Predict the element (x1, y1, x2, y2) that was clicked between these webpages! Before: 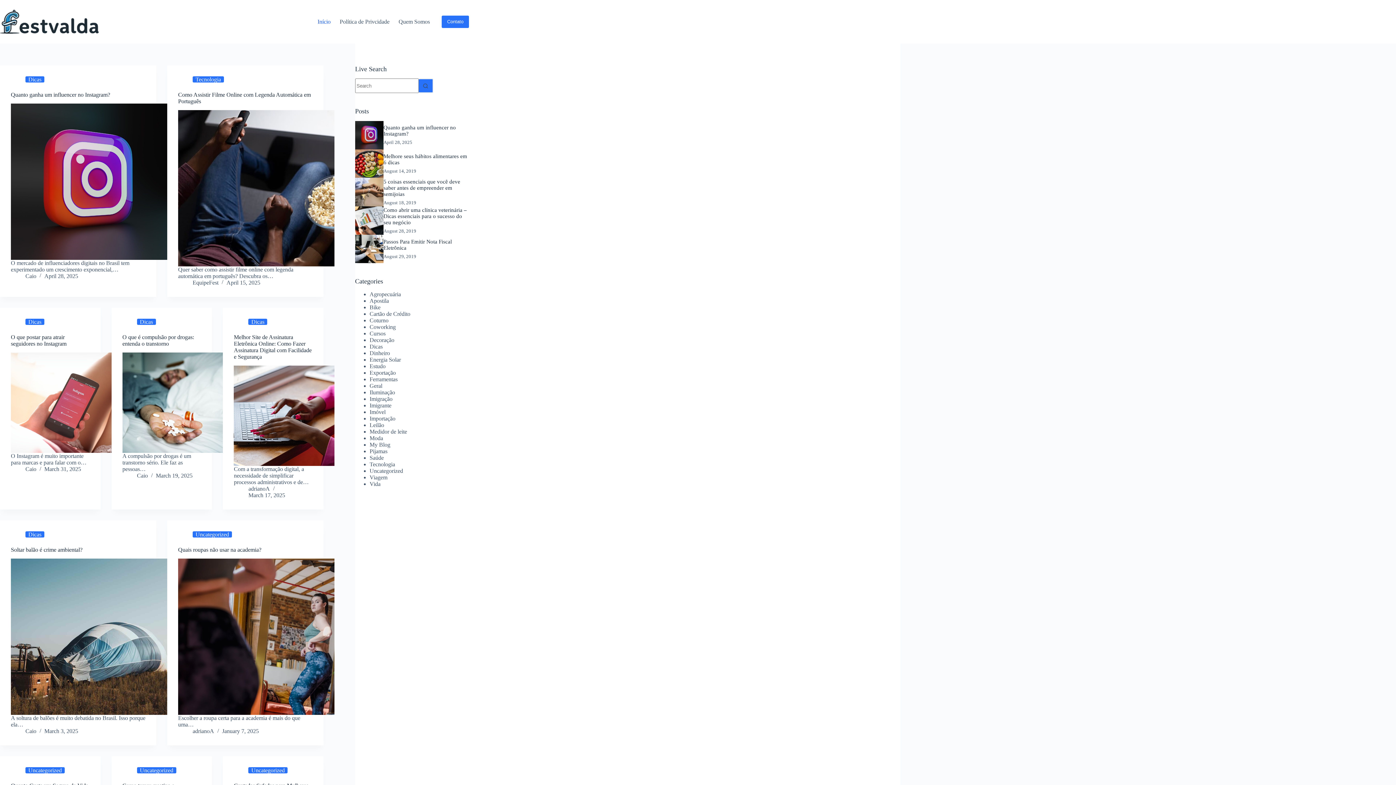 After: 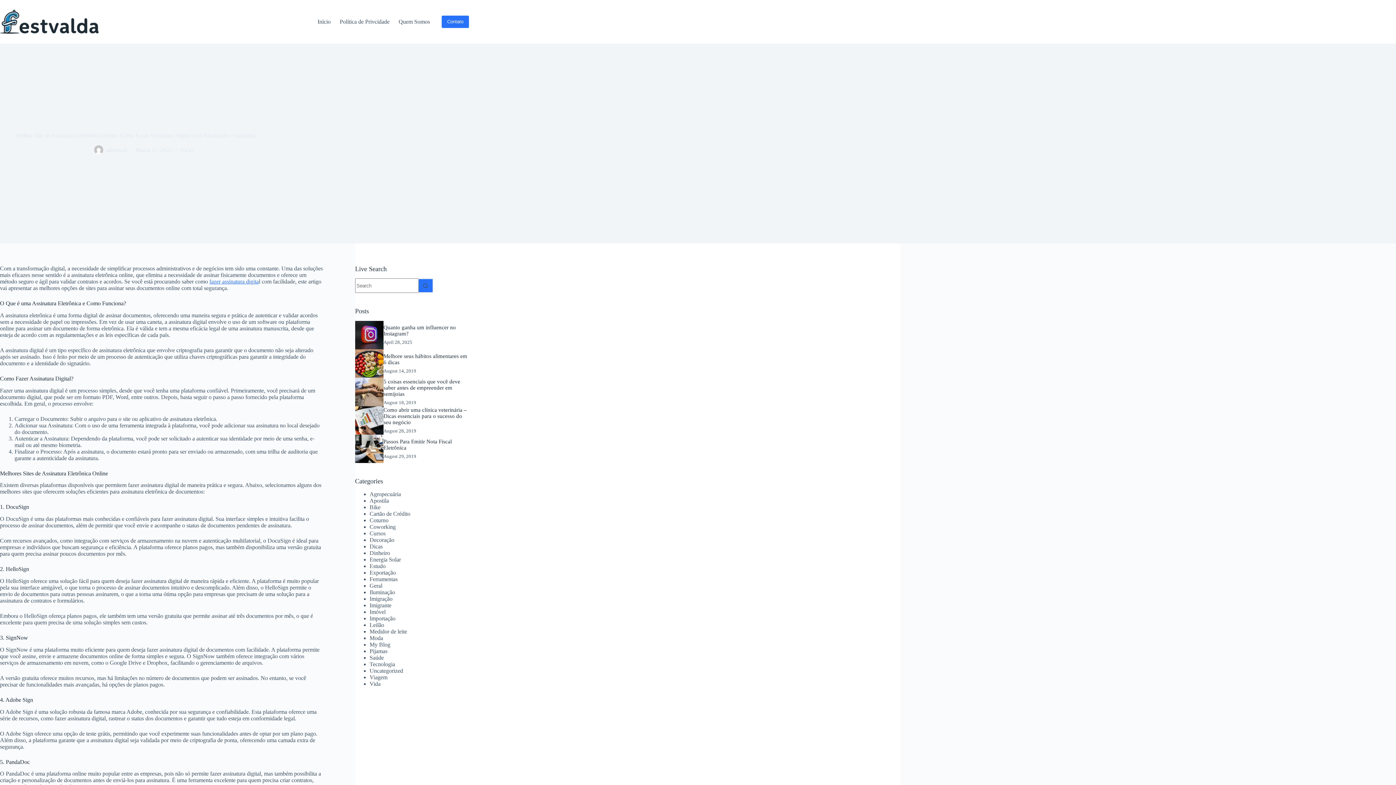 Action: label: Melhor Site de Assinatura Eletrônica Online: Como Fazer Assinatura Digital com Facilidade e Segurança bbox: (233, 334, 311, 359)